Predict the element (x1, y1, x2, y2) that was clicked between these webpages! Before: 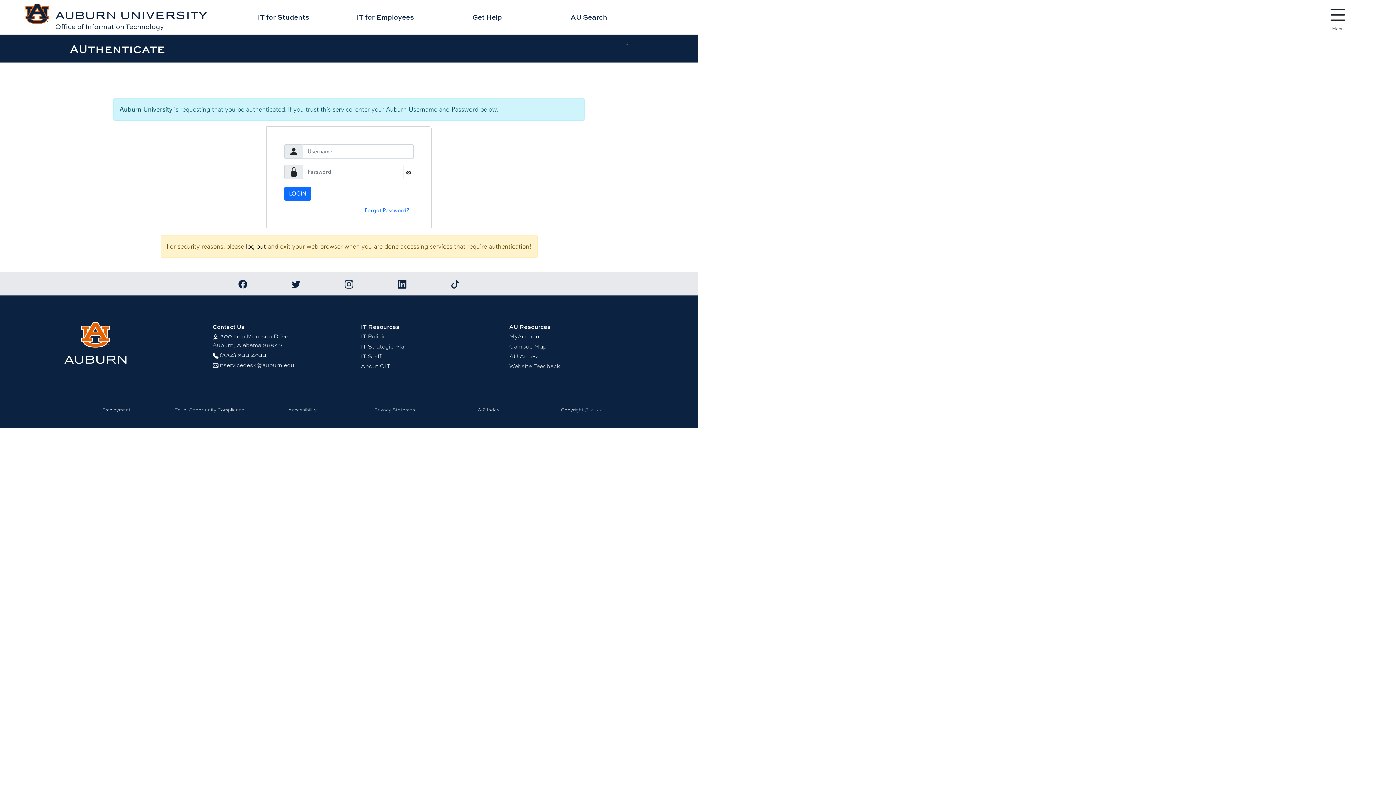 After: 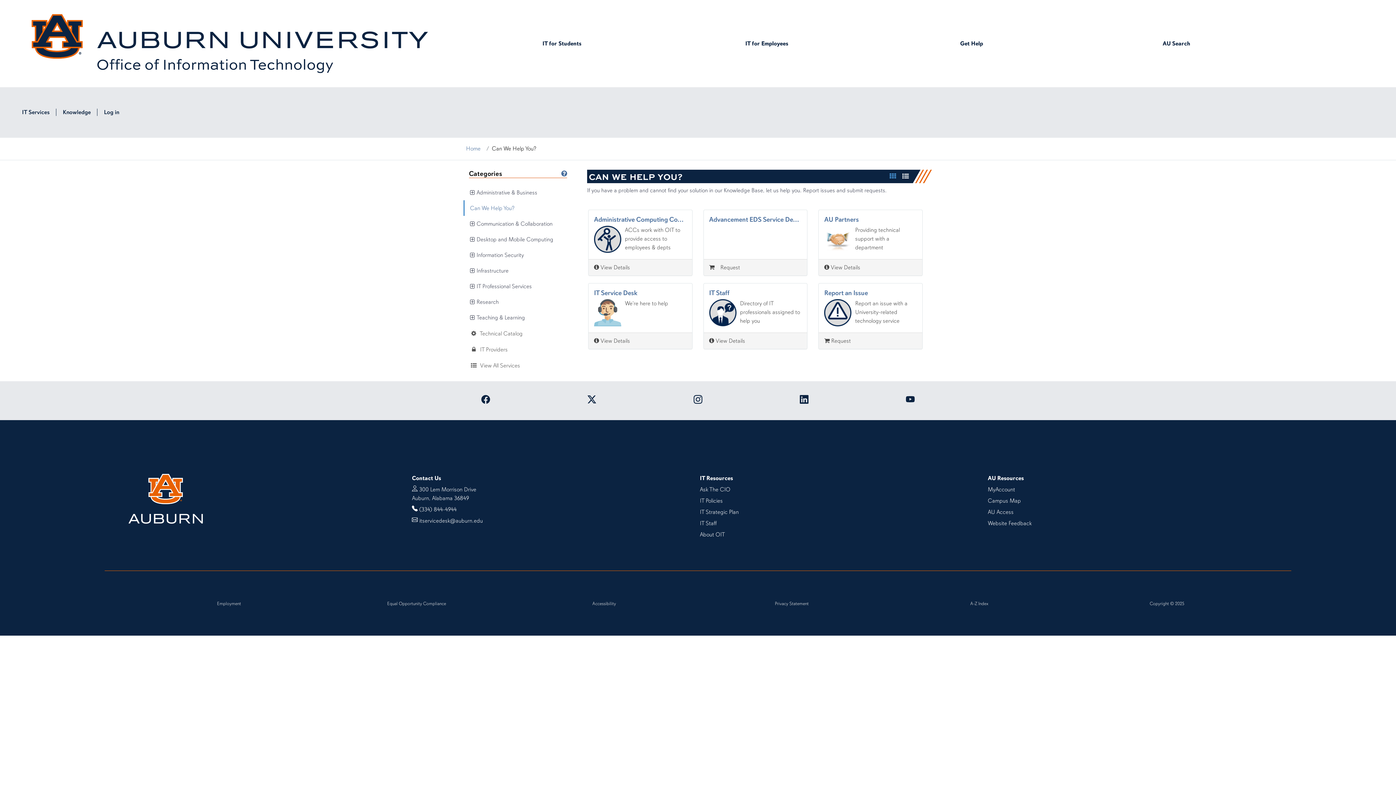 Action: label: Get Help bbox: (436, 11, 538, 22)